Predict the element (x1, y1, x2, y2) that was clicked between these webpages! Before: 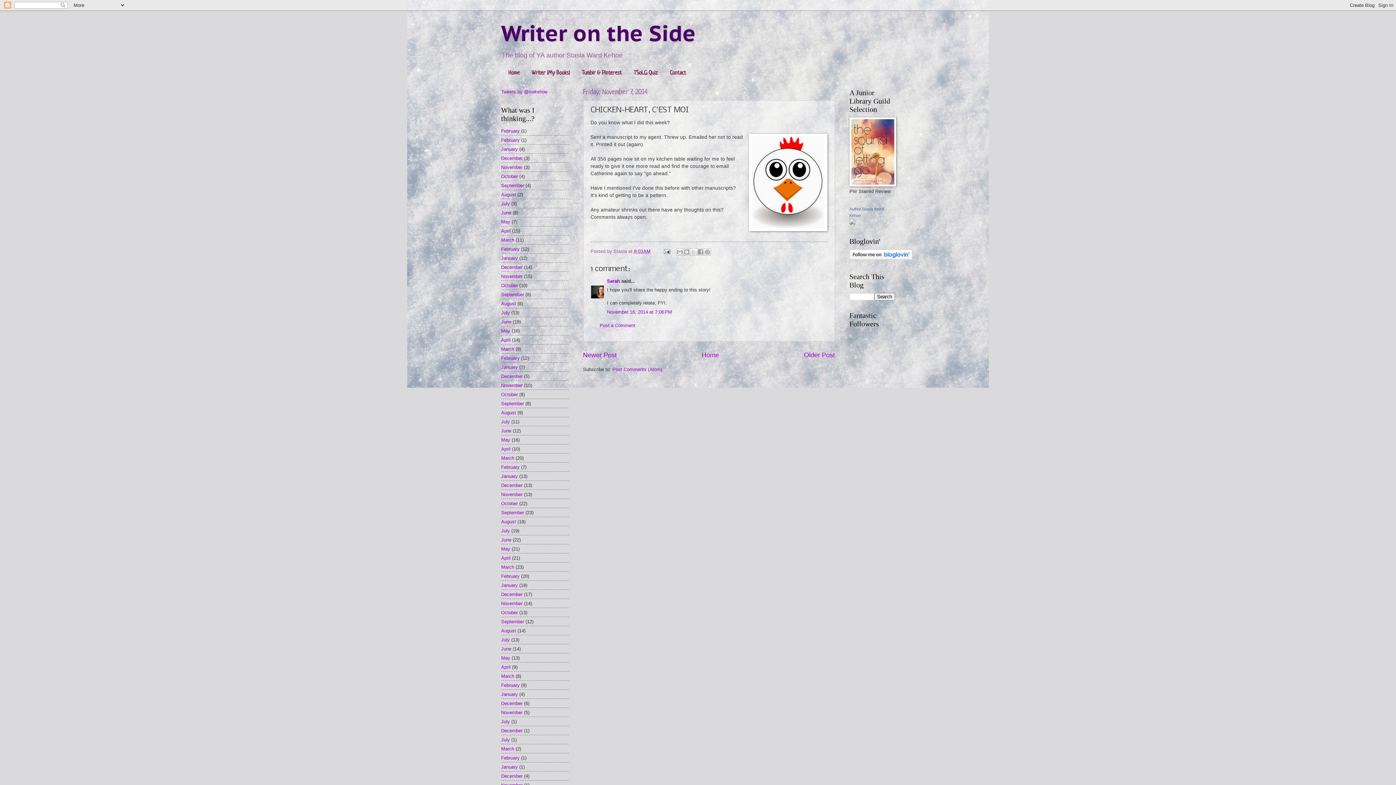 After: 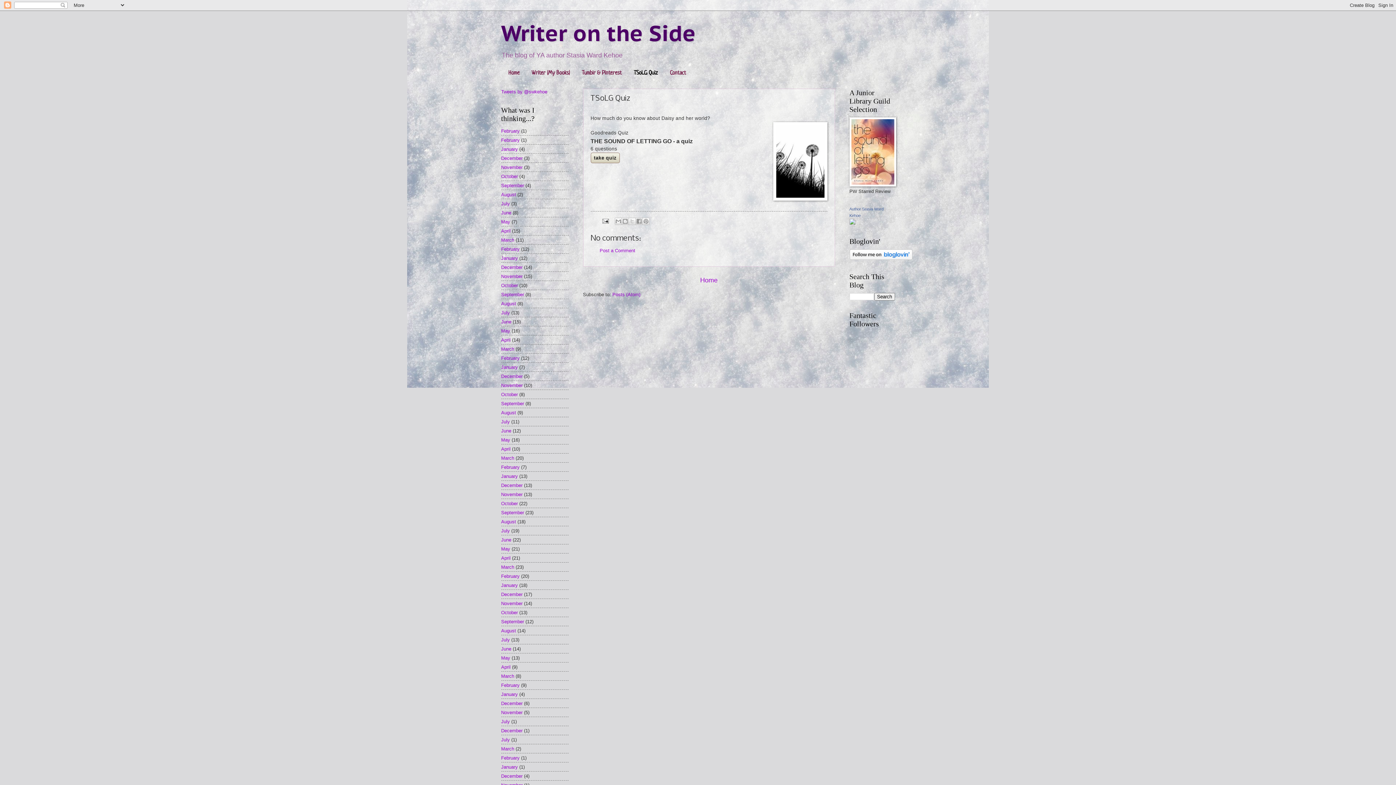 Action: bbox: (628, 68, 664, 78) label: TSoLG Quiz